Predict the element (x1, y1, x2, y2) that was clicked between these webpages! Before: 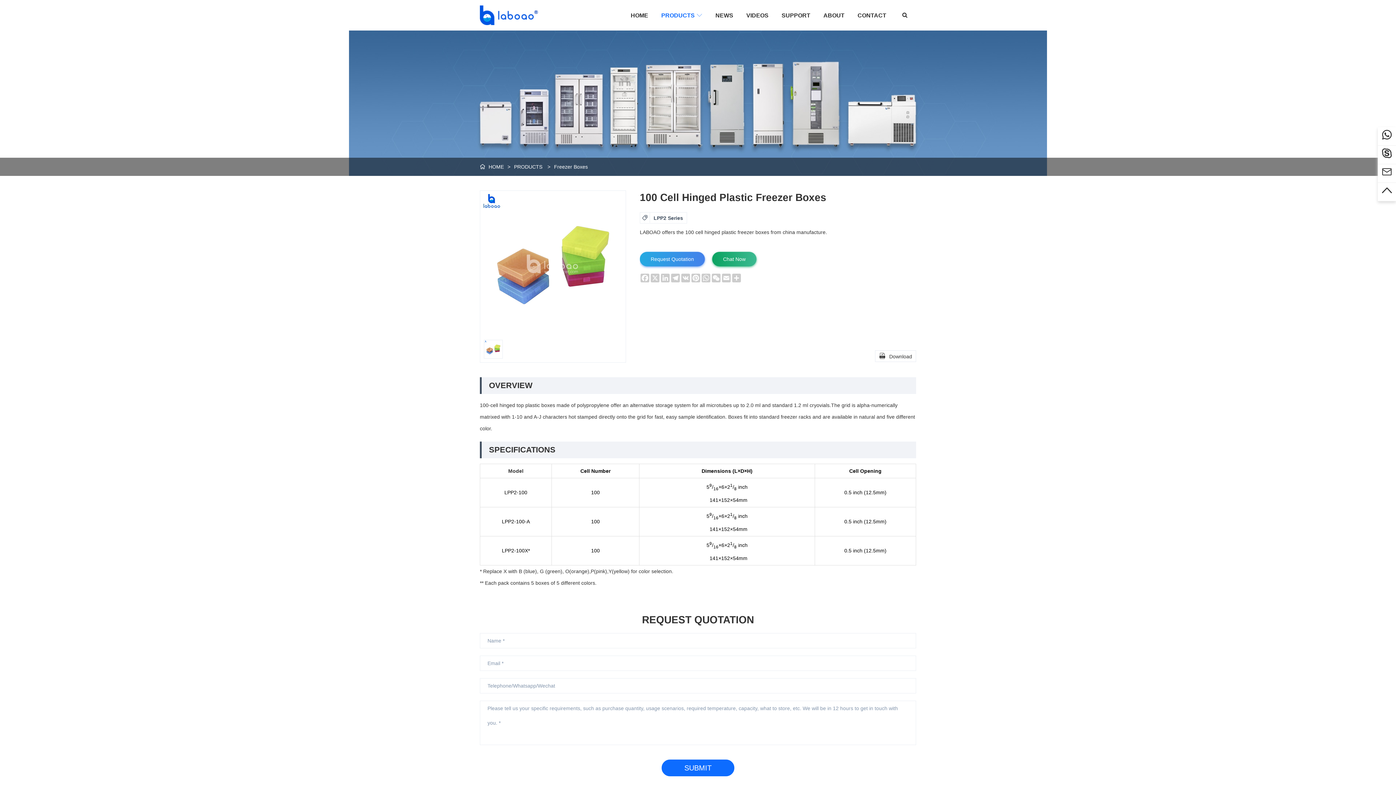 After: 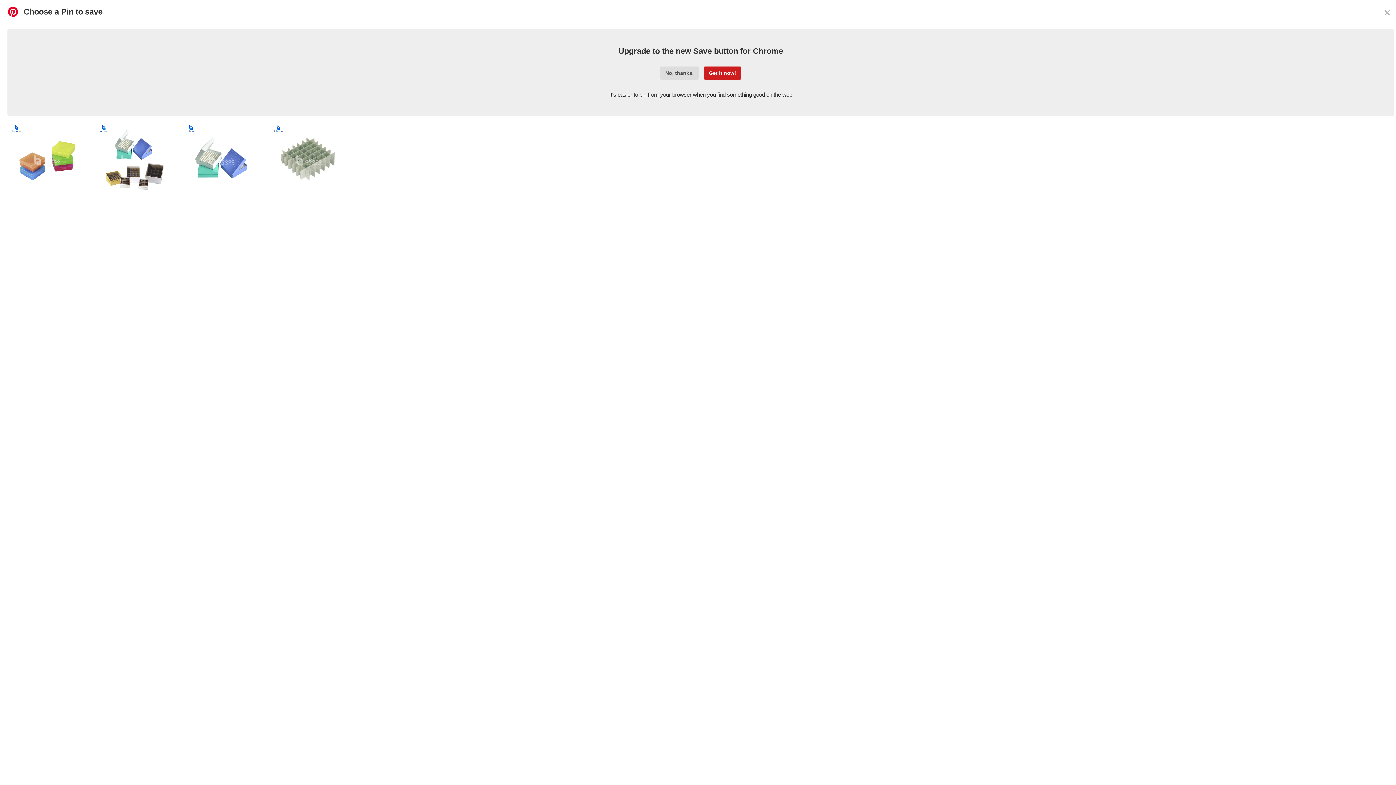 Action: label: Pinterest bbox: (690, 273, 701, 282)